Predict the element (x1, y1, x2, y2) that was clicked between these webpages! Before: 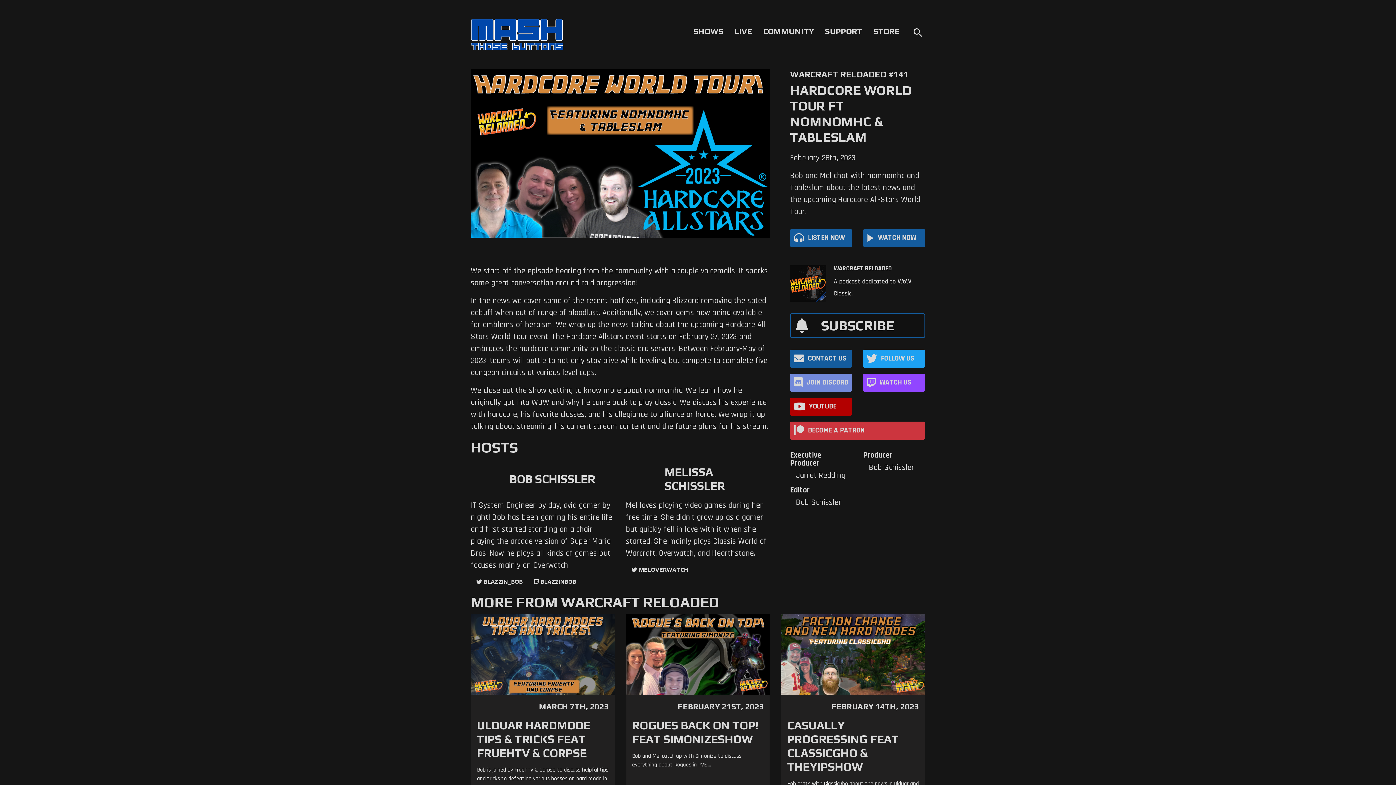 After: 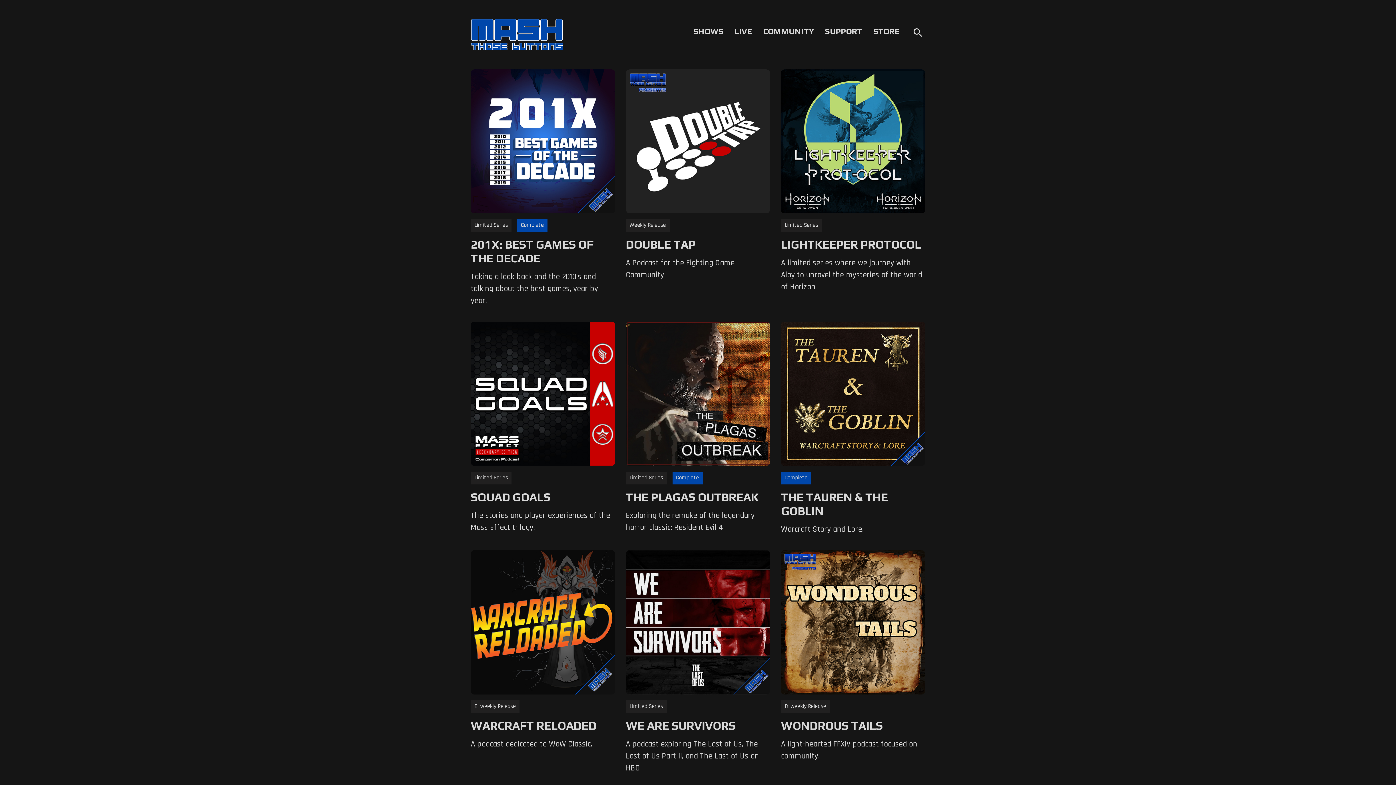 Action: bbox: (693, 26, 723, 36) label: SHOWS